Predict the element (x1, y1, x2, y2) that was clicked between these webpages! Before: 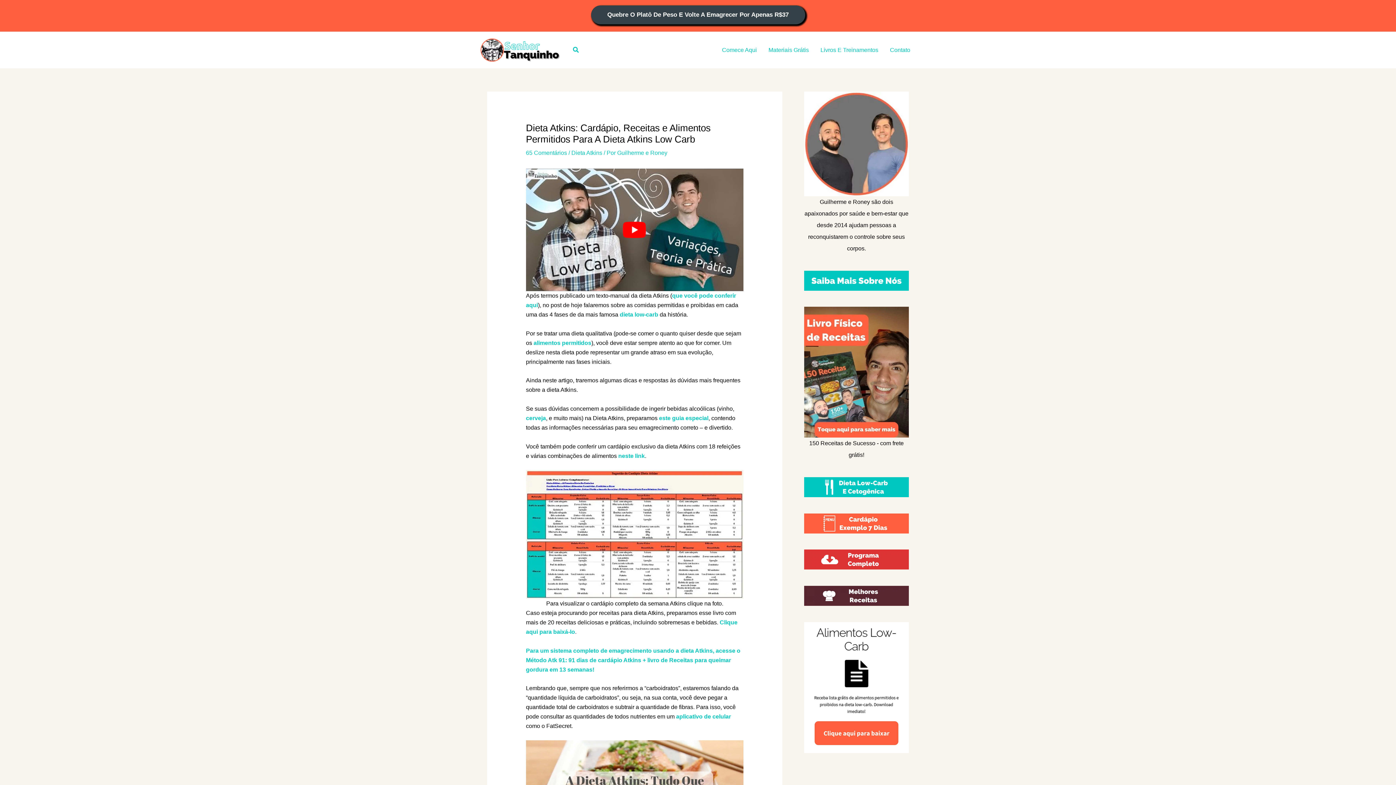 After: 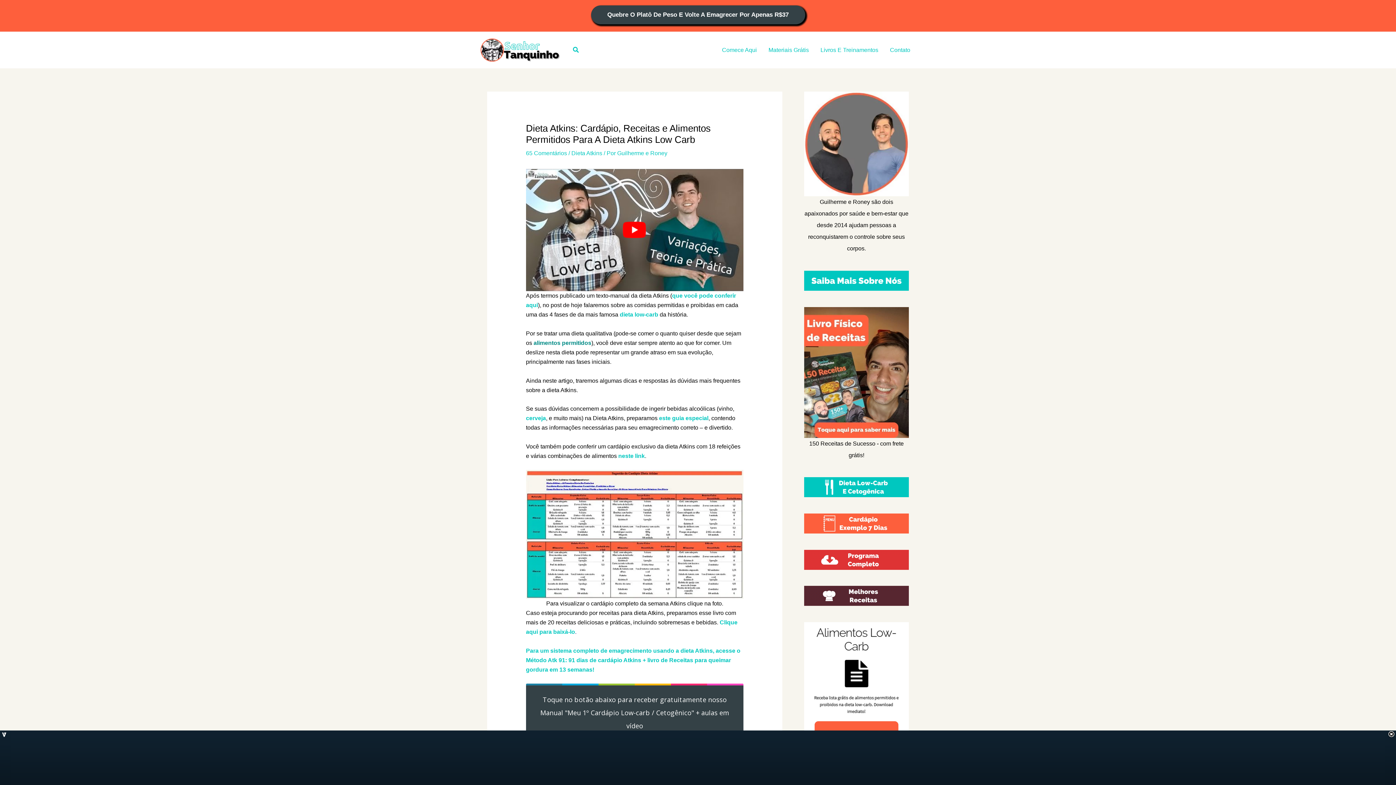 Action: bbox: (533, 339, 591, 346) label: alimentos permitidos